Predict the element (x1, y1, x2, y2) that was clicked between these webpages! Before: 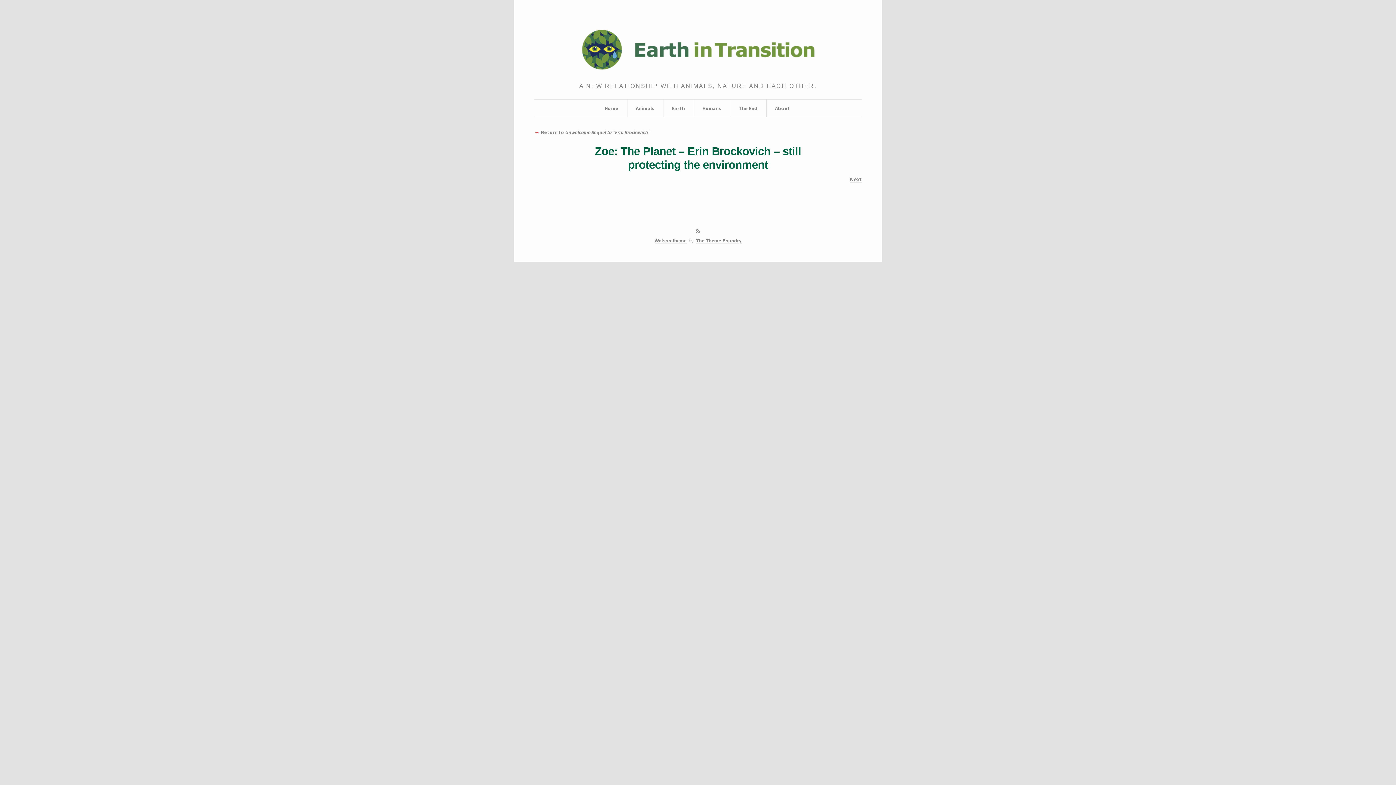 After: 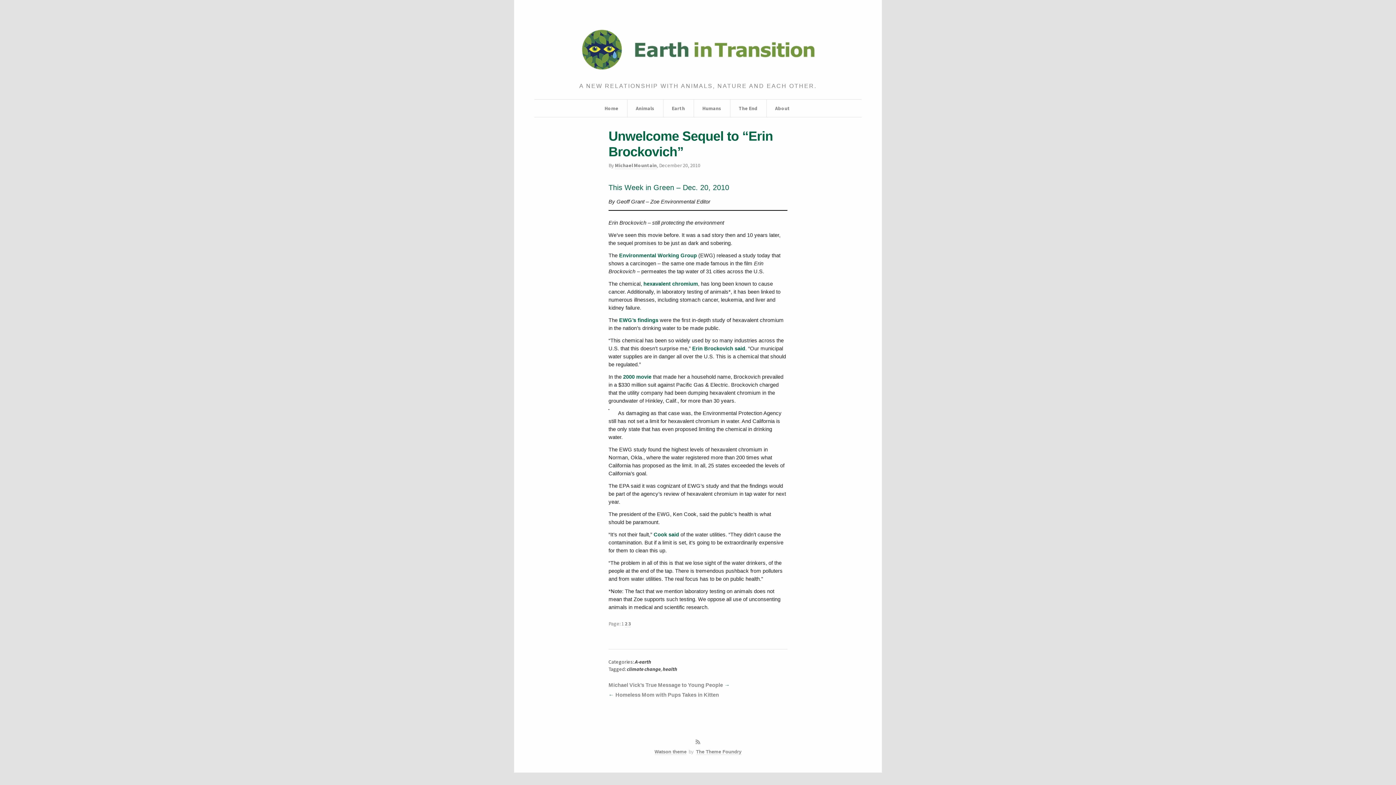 Action: bbox: (534, 128, 650, 135) label: Return to Unwelcome Sequel to “Erin Brockovich”